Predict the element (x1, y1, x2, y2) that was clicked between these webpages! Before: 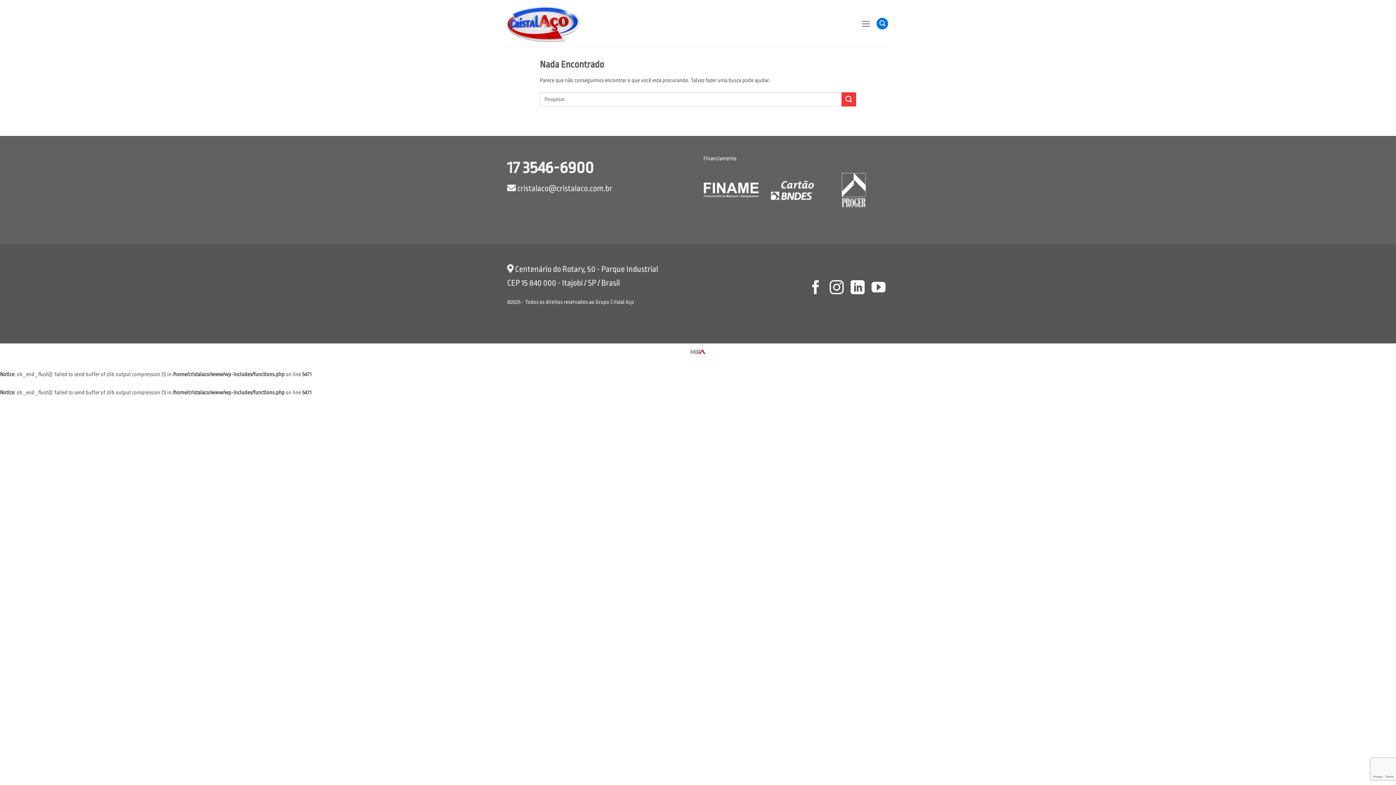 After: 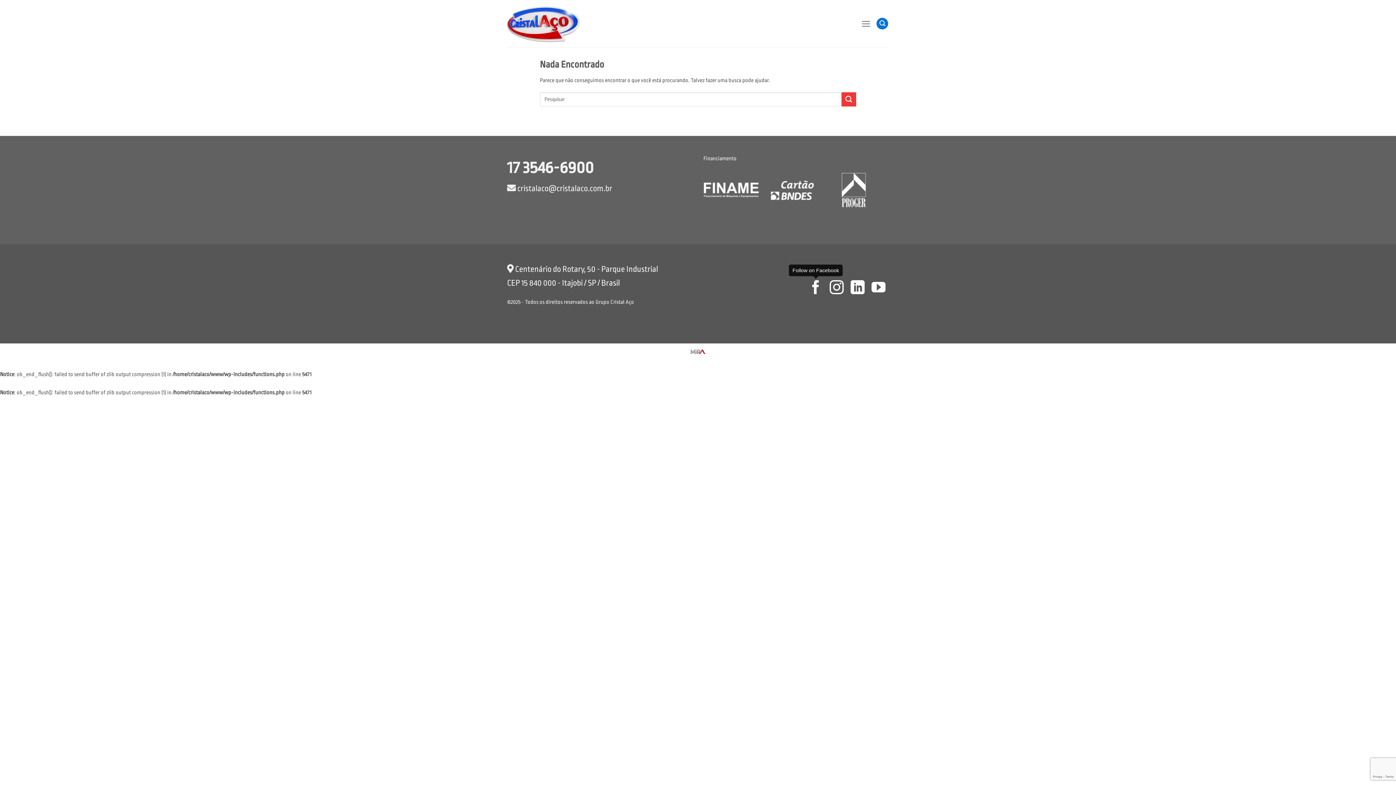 Action: label: Follow on Facebook bbox: (808, 280, 822, 296)